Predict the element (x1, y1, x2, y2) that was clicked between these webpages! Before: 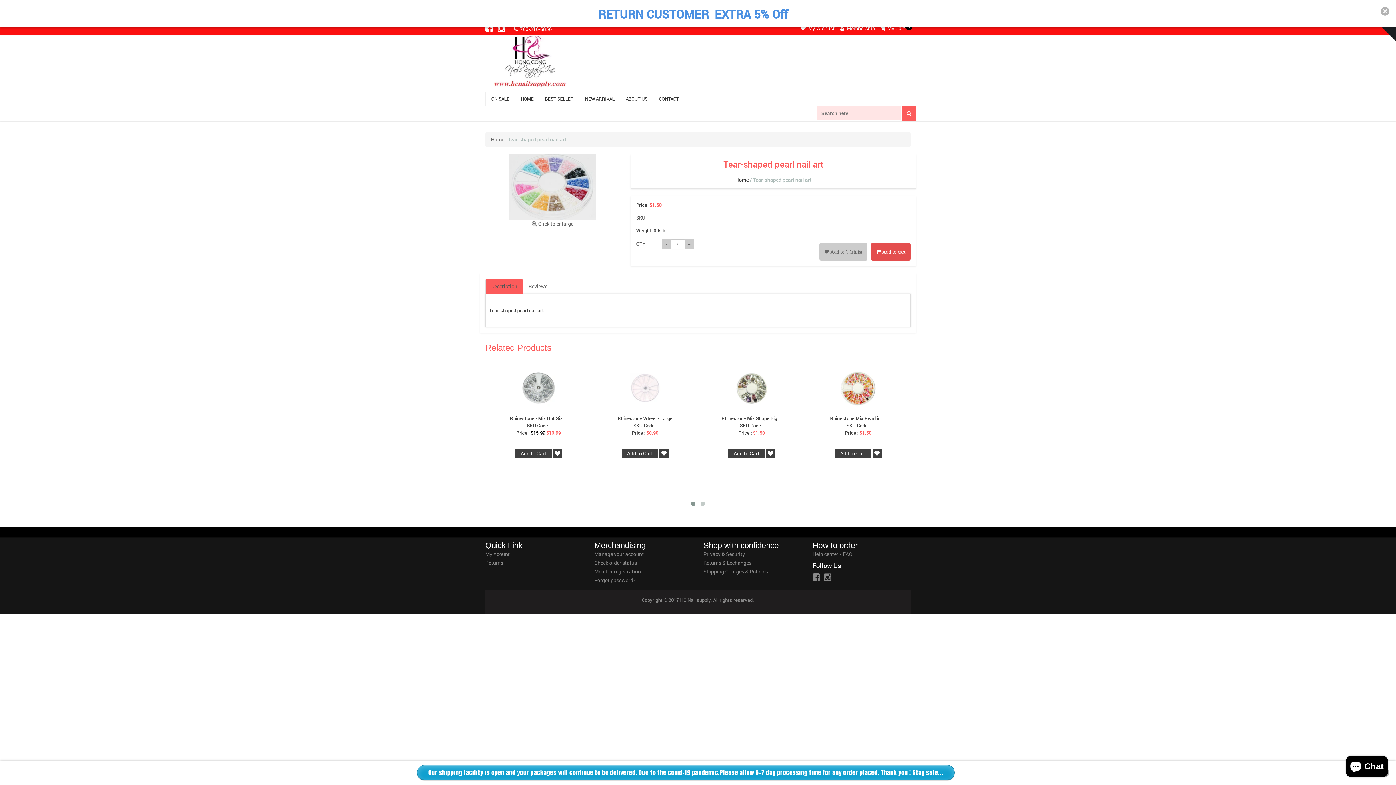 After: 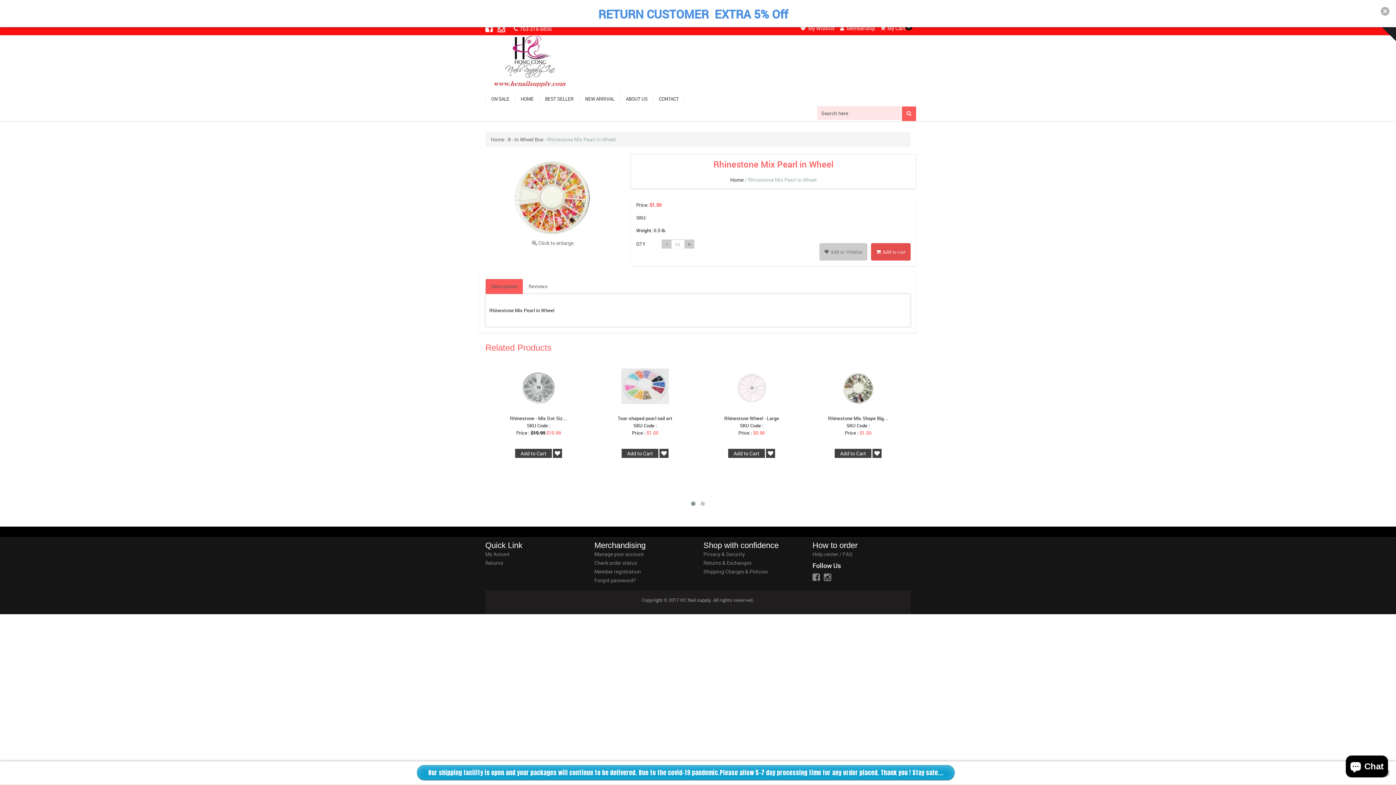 Action: bbox: (838, 361, 878, 368)